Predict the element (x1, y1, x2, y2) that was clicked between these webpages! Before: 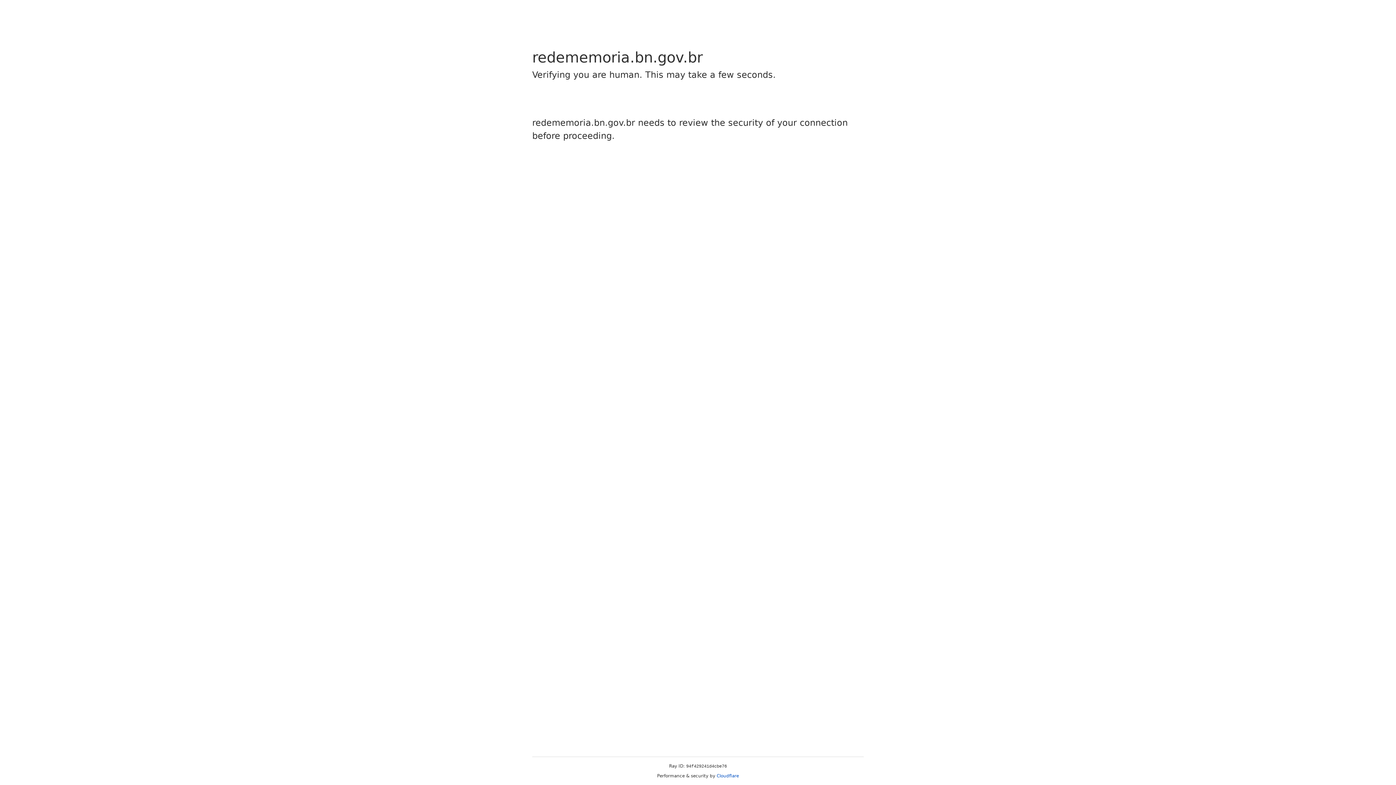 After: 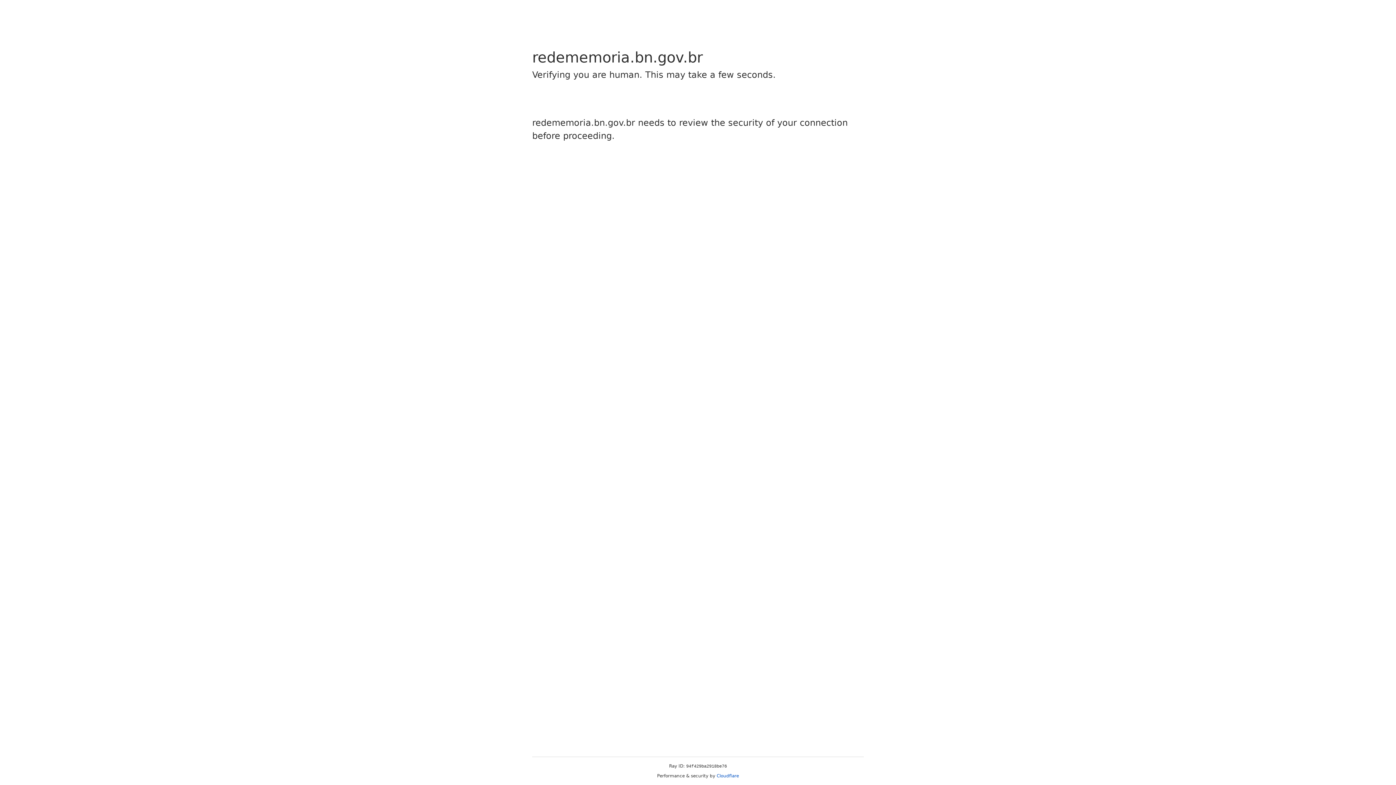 Action: bbox: (716, 773, 739, 778) label: Cloudflare